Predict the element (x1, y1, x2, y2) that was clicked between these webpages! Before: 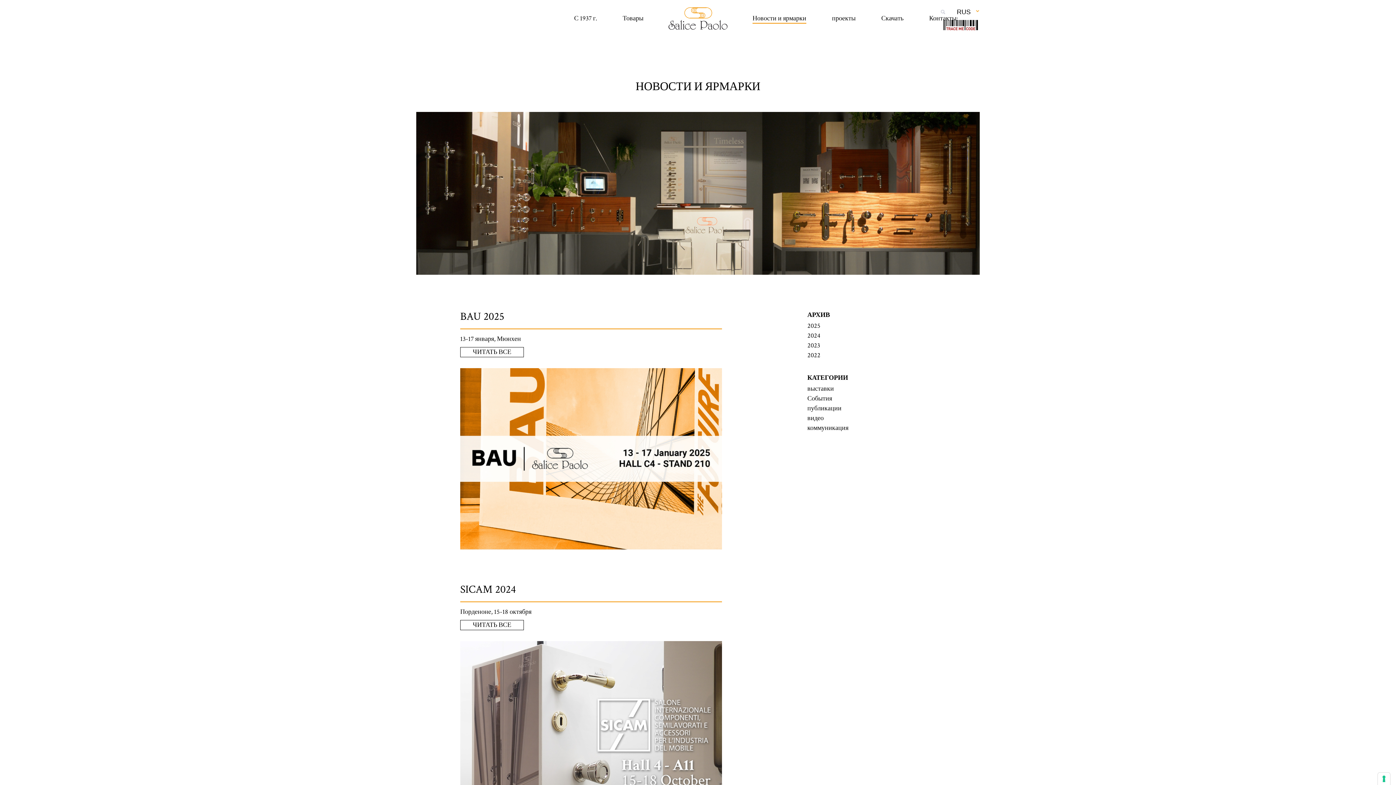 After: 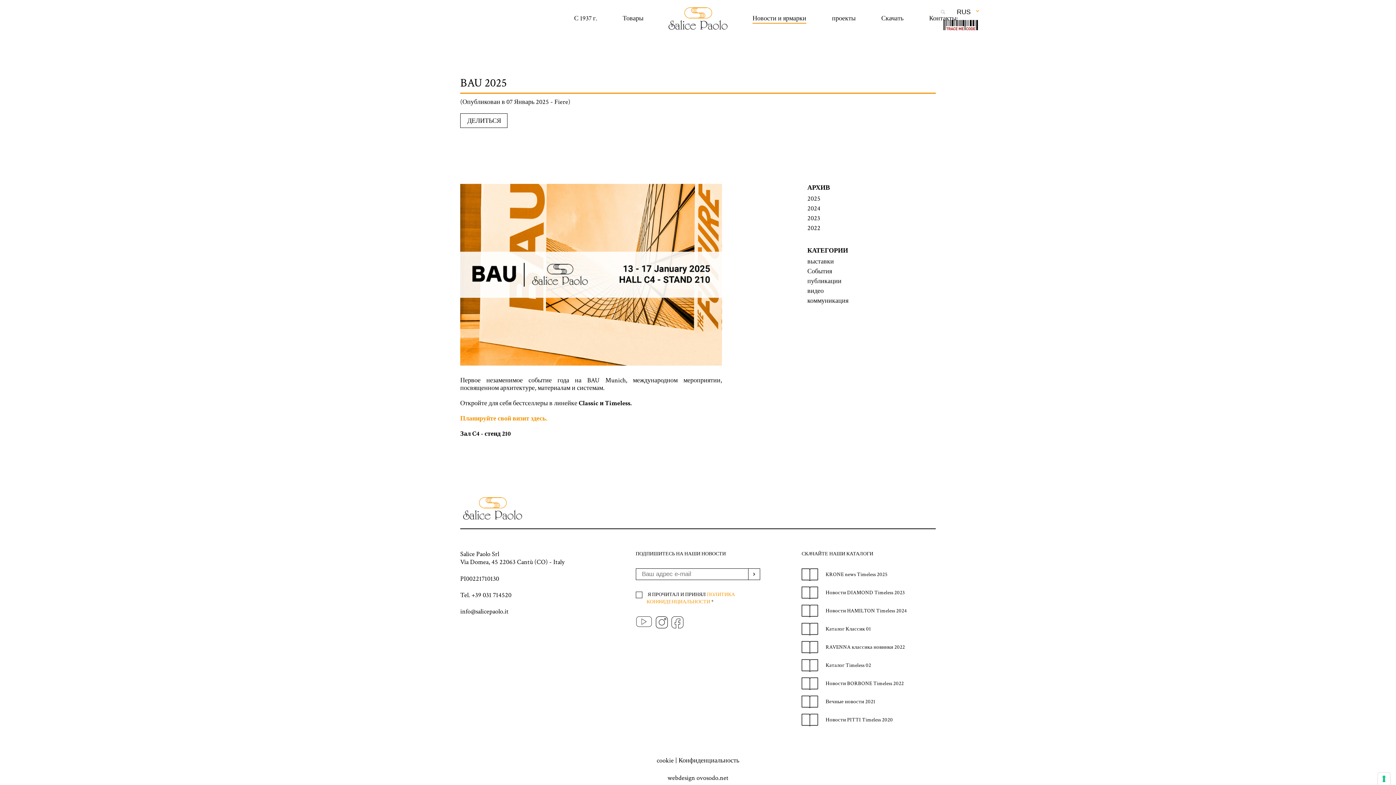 Action: label: BAU 2025
13-17 января, Мюнхен
ЧИТАТЬ ВСЕ bbox: (460, 311, 722, 555)